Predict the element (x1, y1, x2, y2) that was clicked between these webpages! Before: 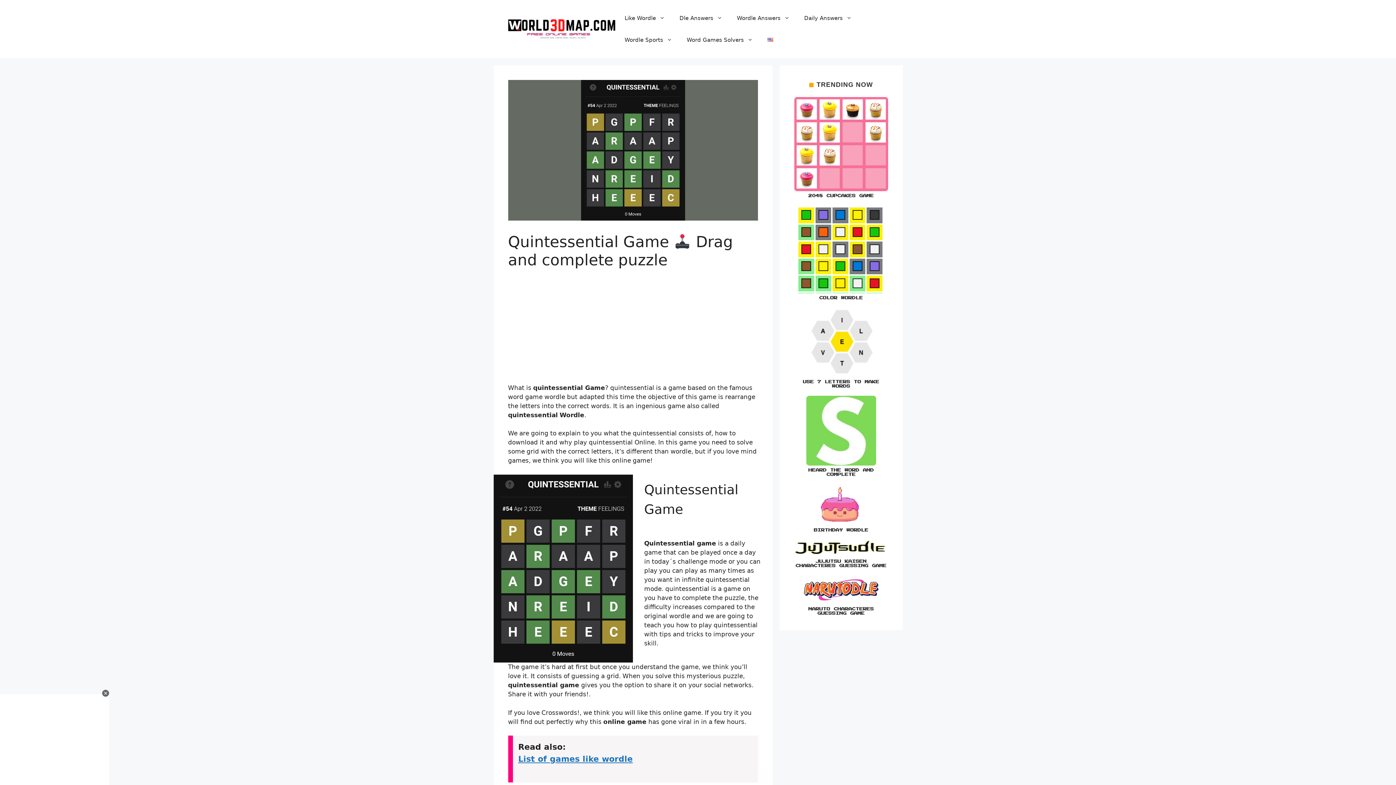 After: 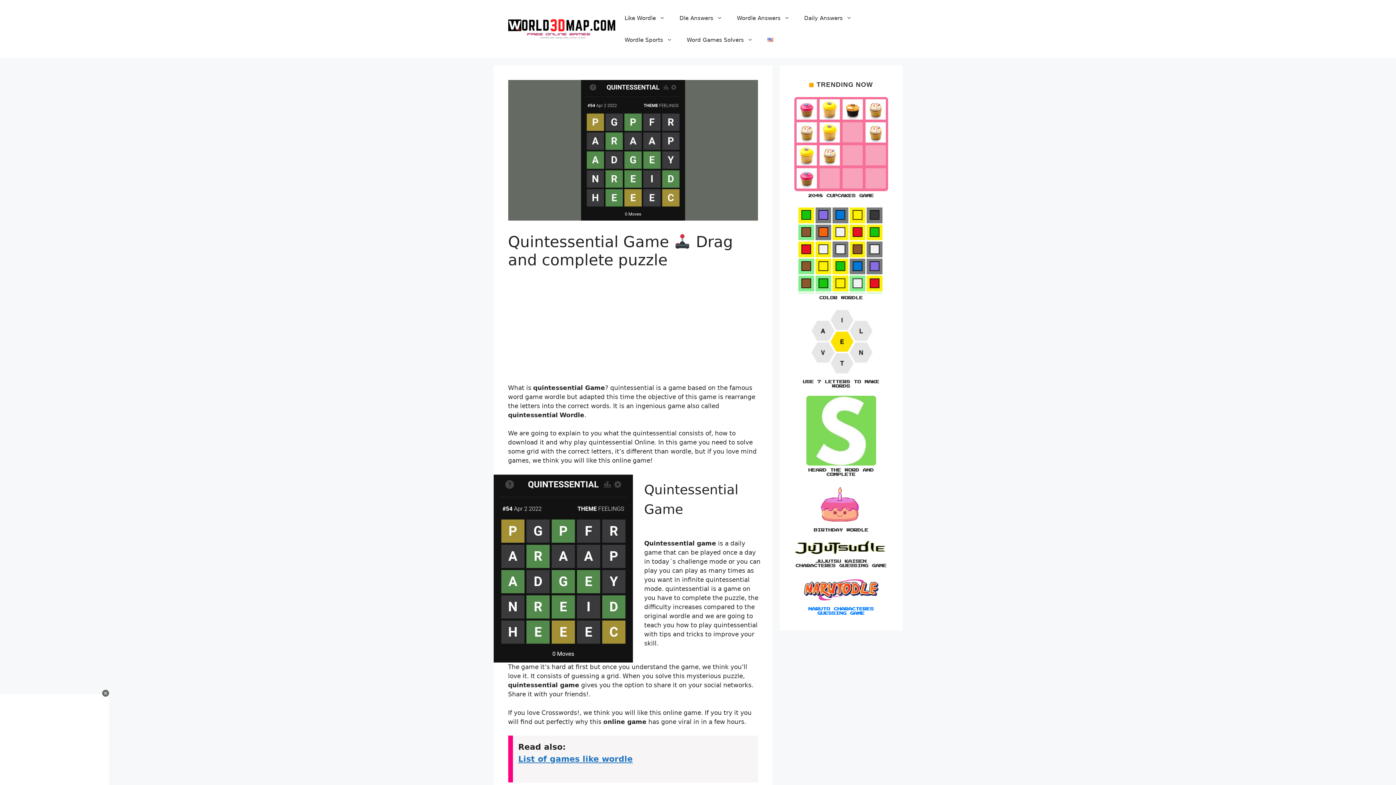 Action: bbox: (794, 607, 888, 615) label: NARUTO CHARACTERES GUESSING GAME